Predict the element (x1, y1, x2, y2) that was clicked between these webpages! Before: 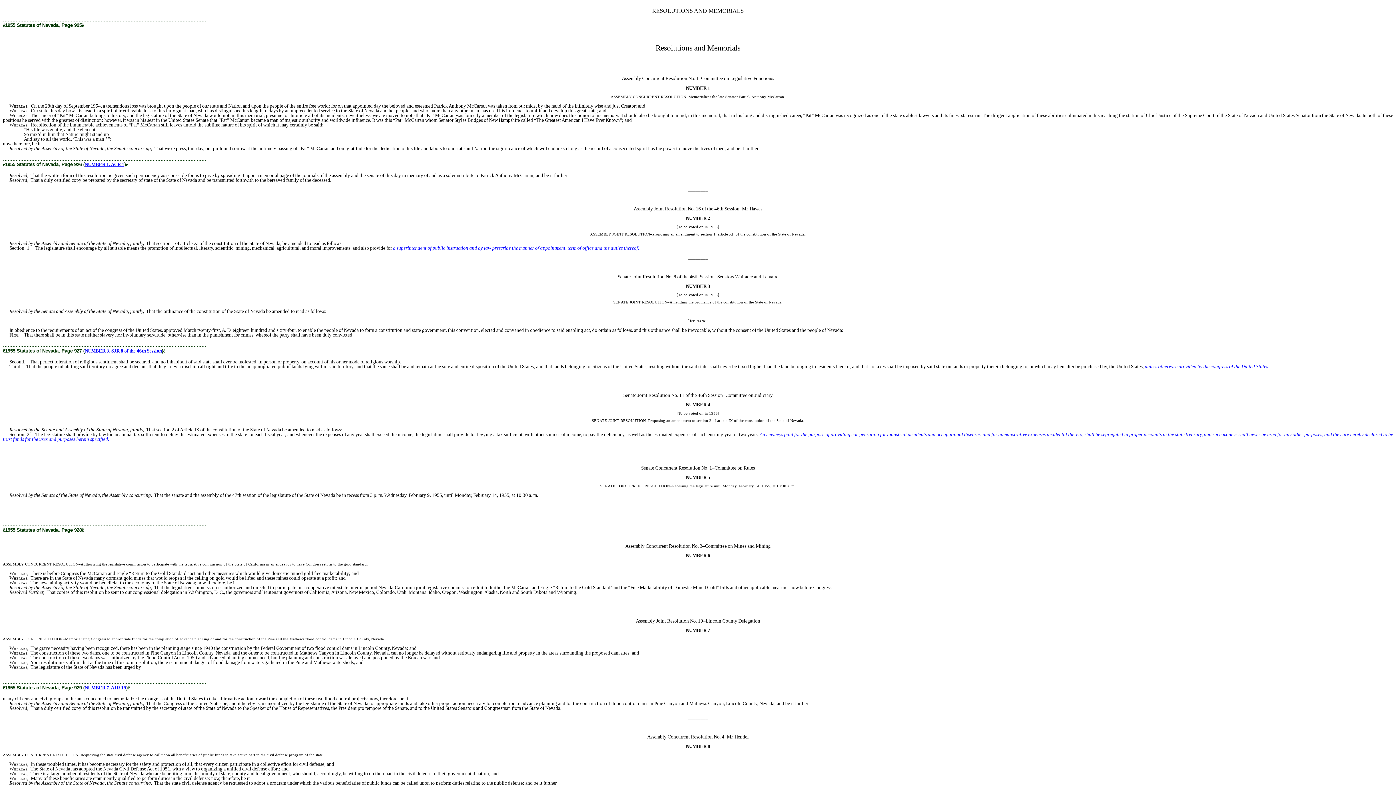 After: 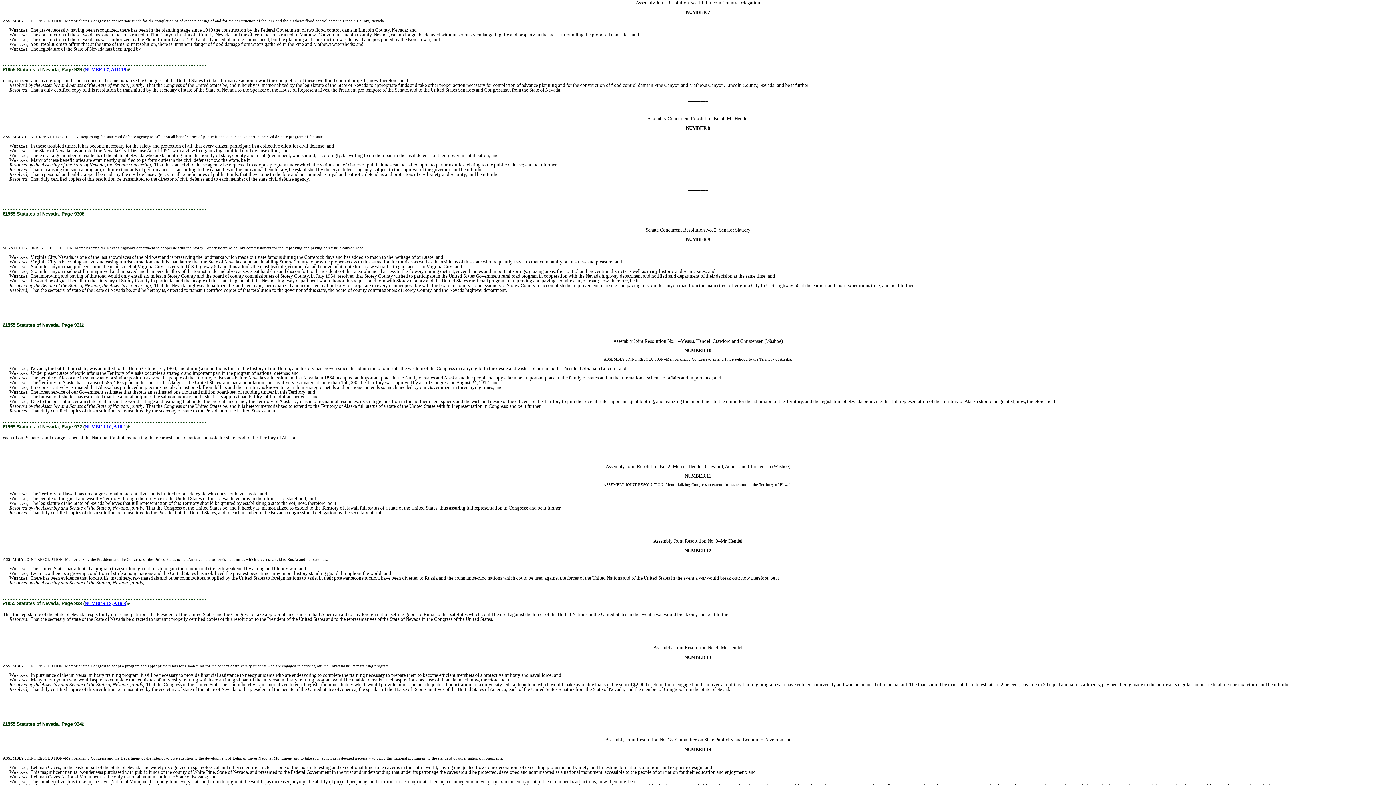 Action: bbox: (84, 685, 126, 690) label: NUMBER 7, AJR 19